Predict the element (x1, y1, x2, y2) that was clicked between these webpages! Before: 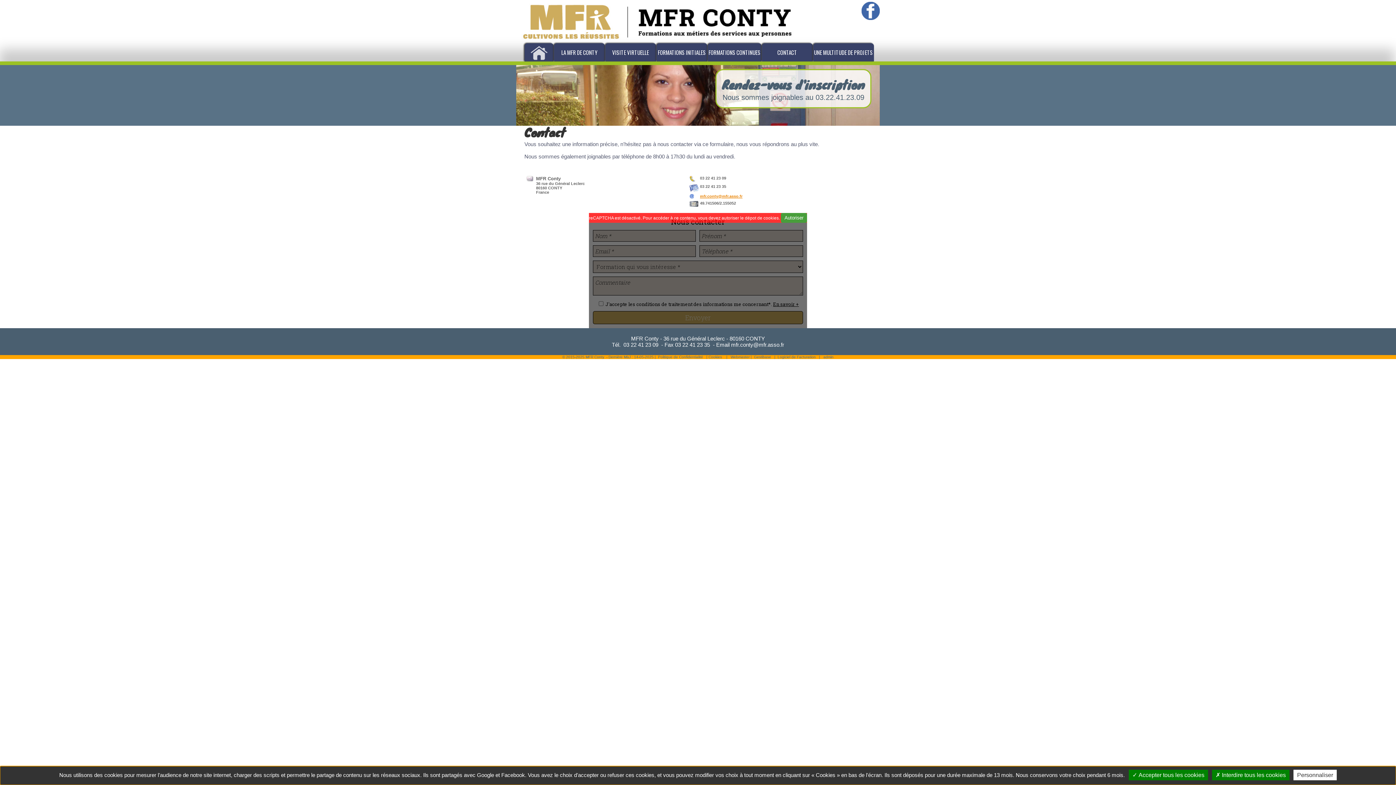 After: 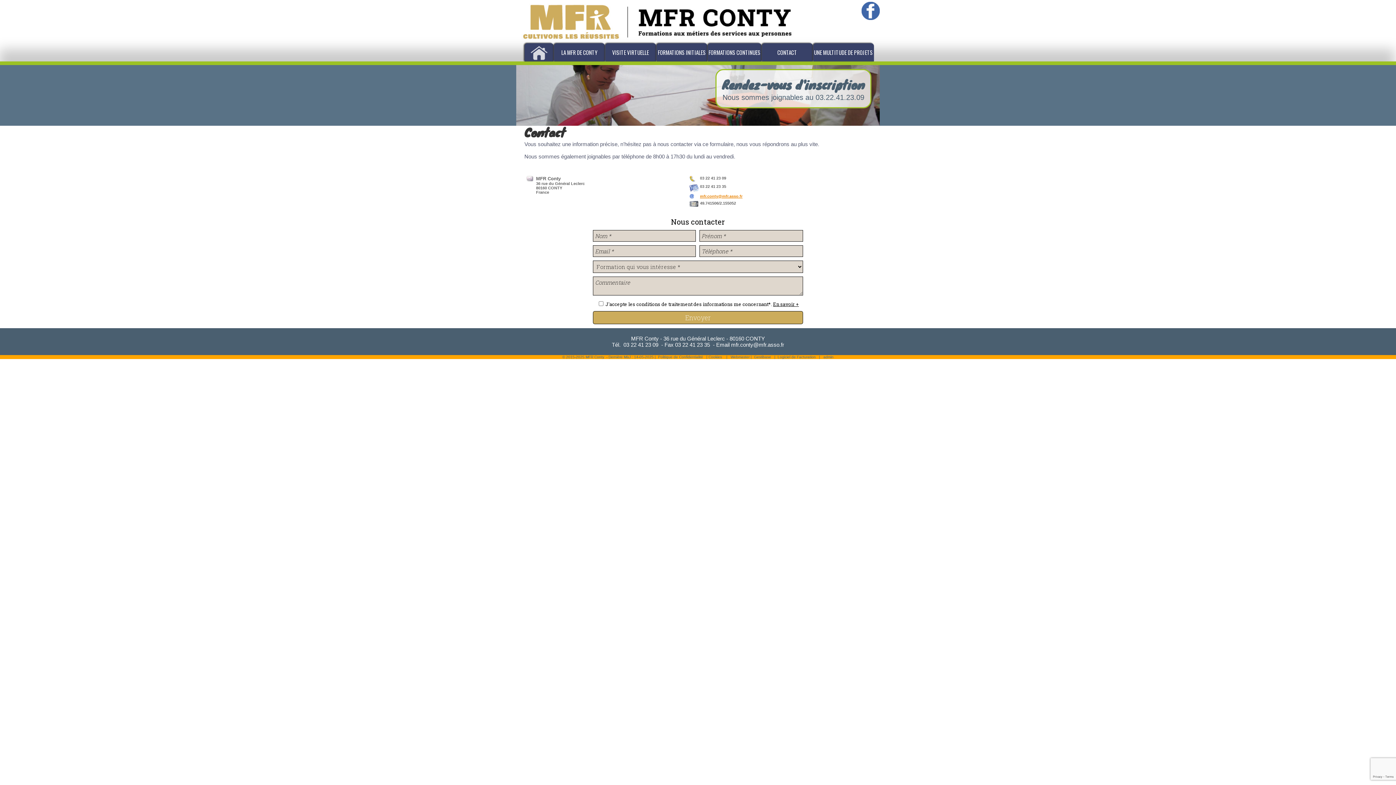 Action: bbox: (781, 213, 807, 222) label: Autoriser